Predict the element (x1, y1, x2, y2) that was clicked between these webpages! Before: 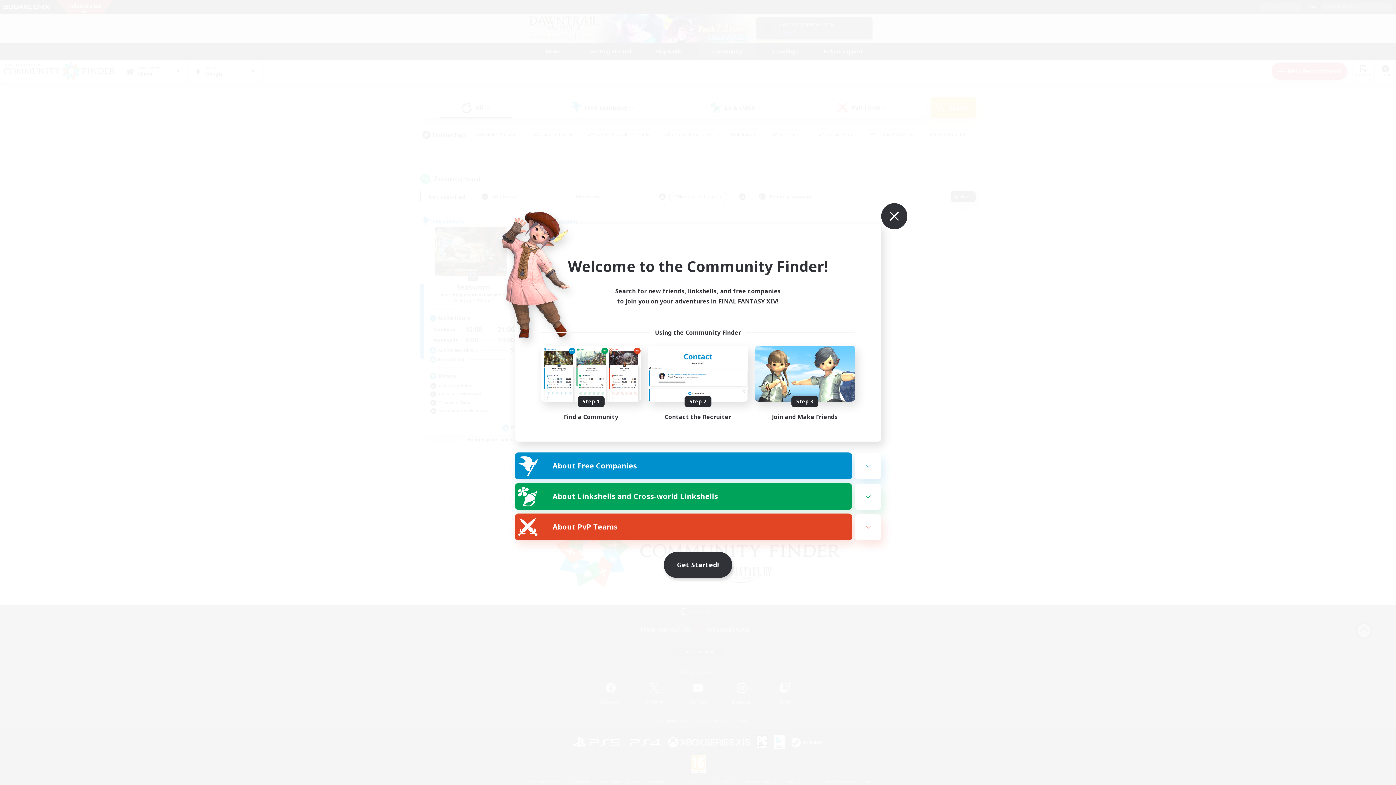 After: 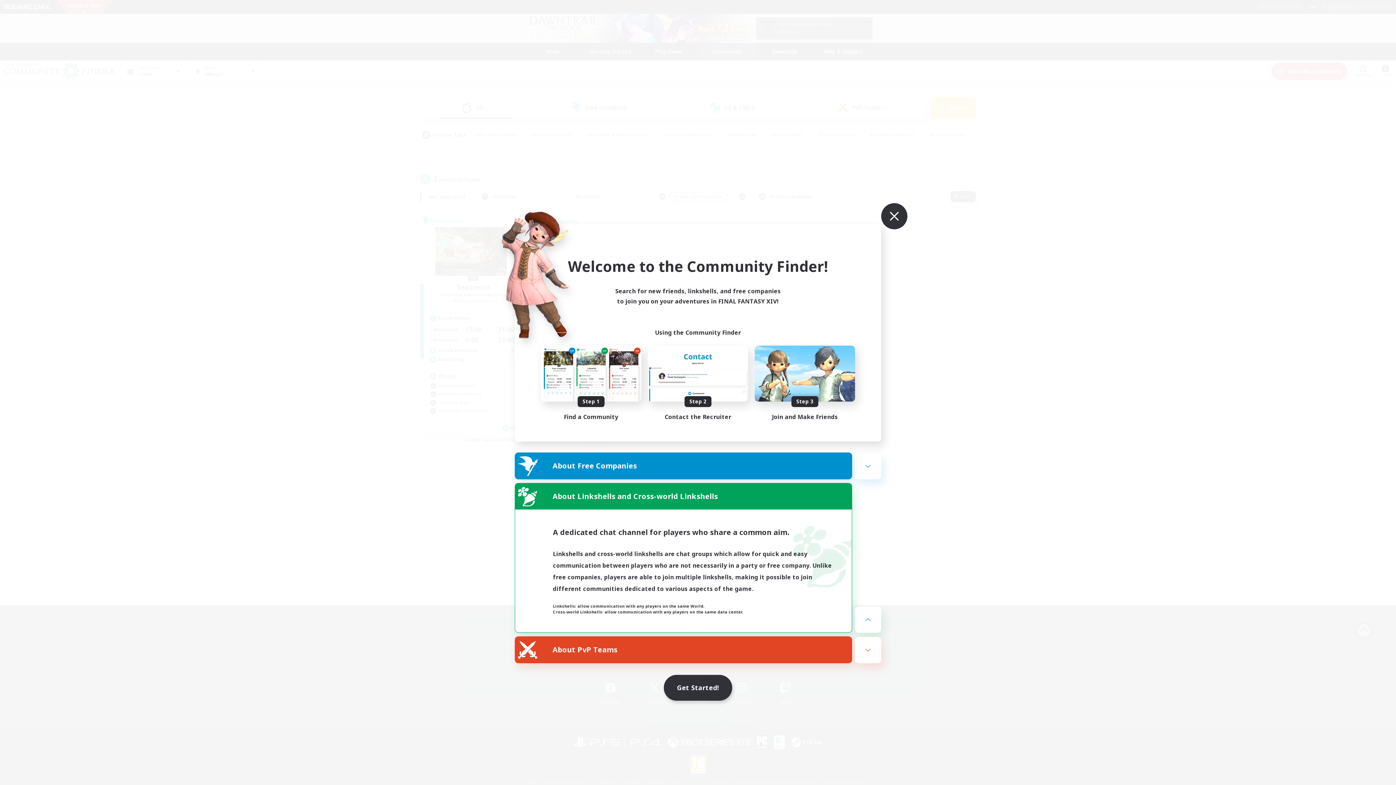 Action: bbox: (855, 484, 881, 510)